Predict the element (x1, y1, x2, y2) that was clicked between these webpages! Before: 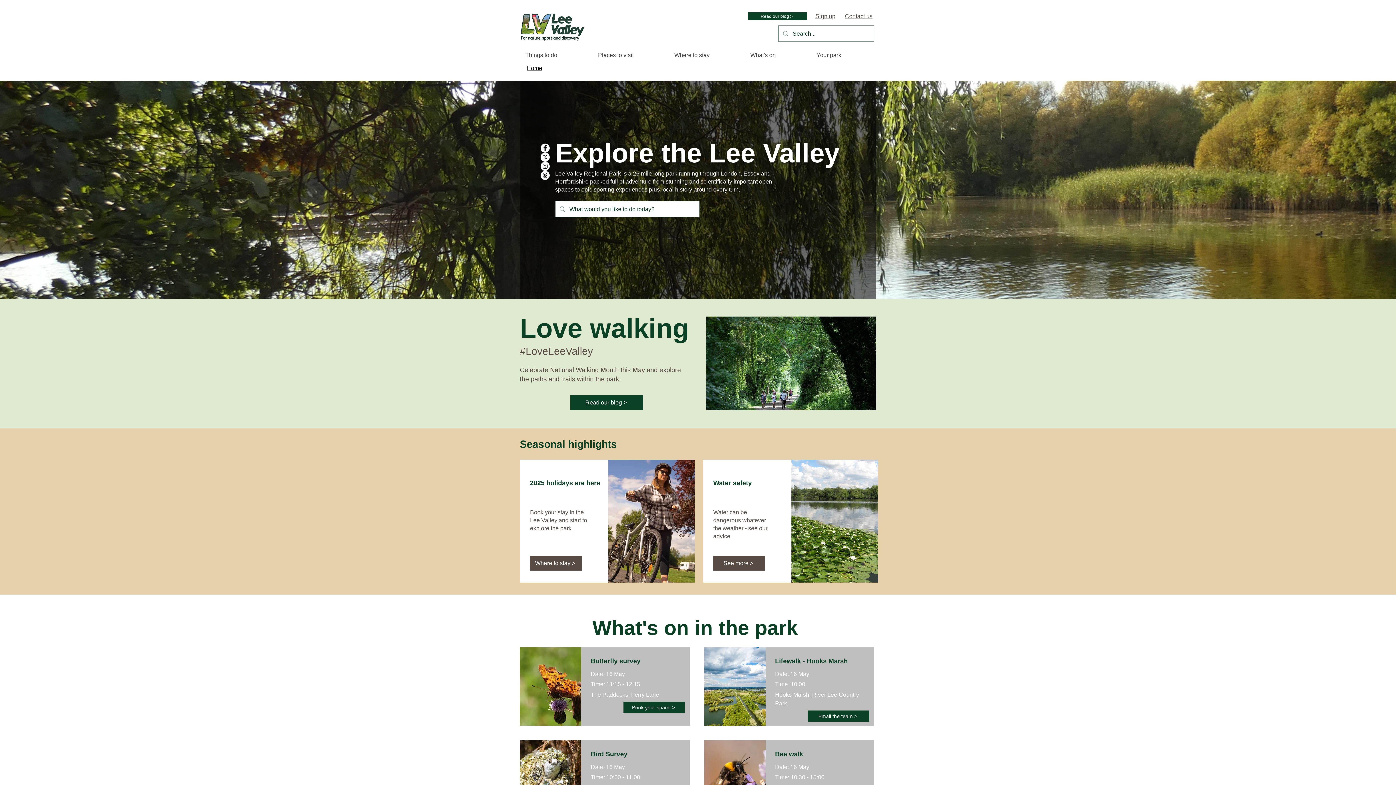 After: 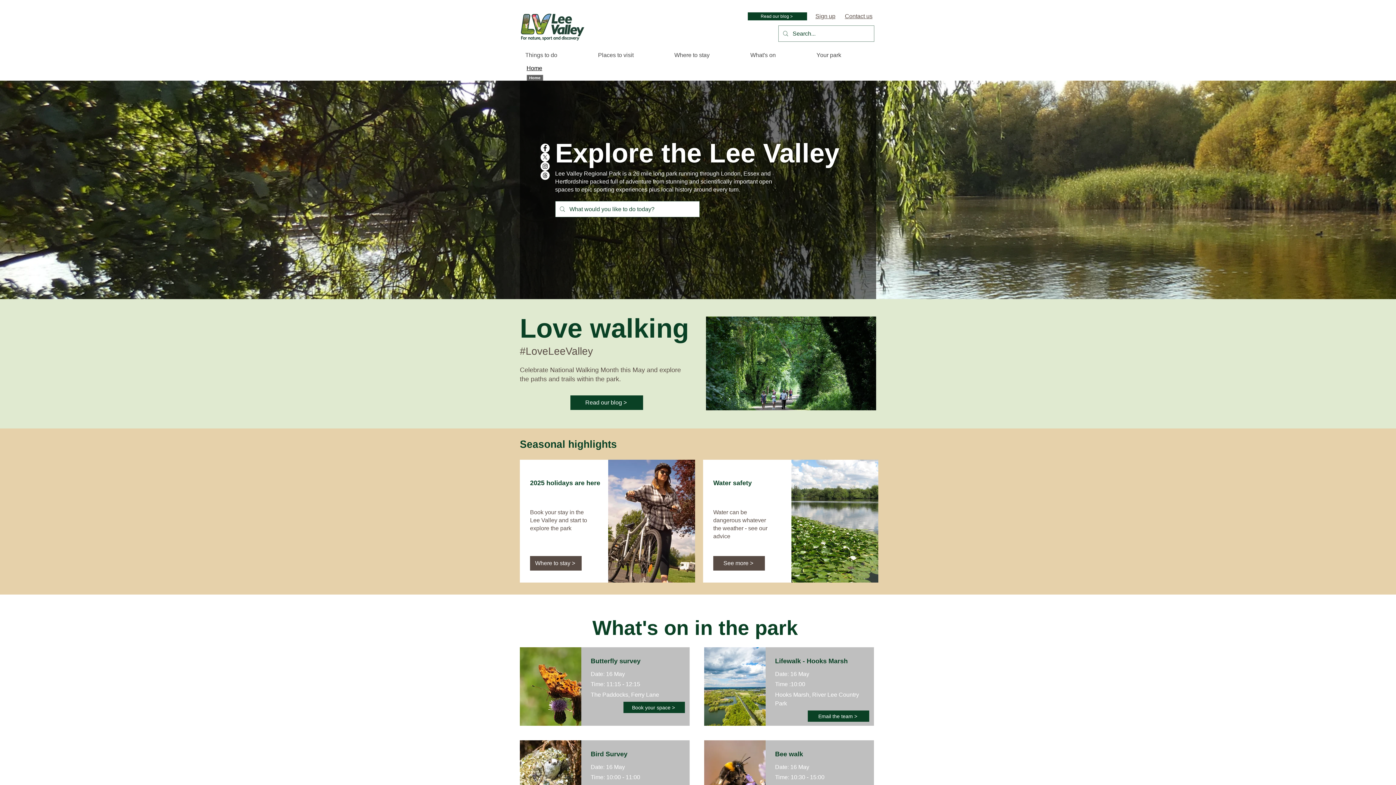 Action: bbox: (523, 61, 546, 74) label: Home